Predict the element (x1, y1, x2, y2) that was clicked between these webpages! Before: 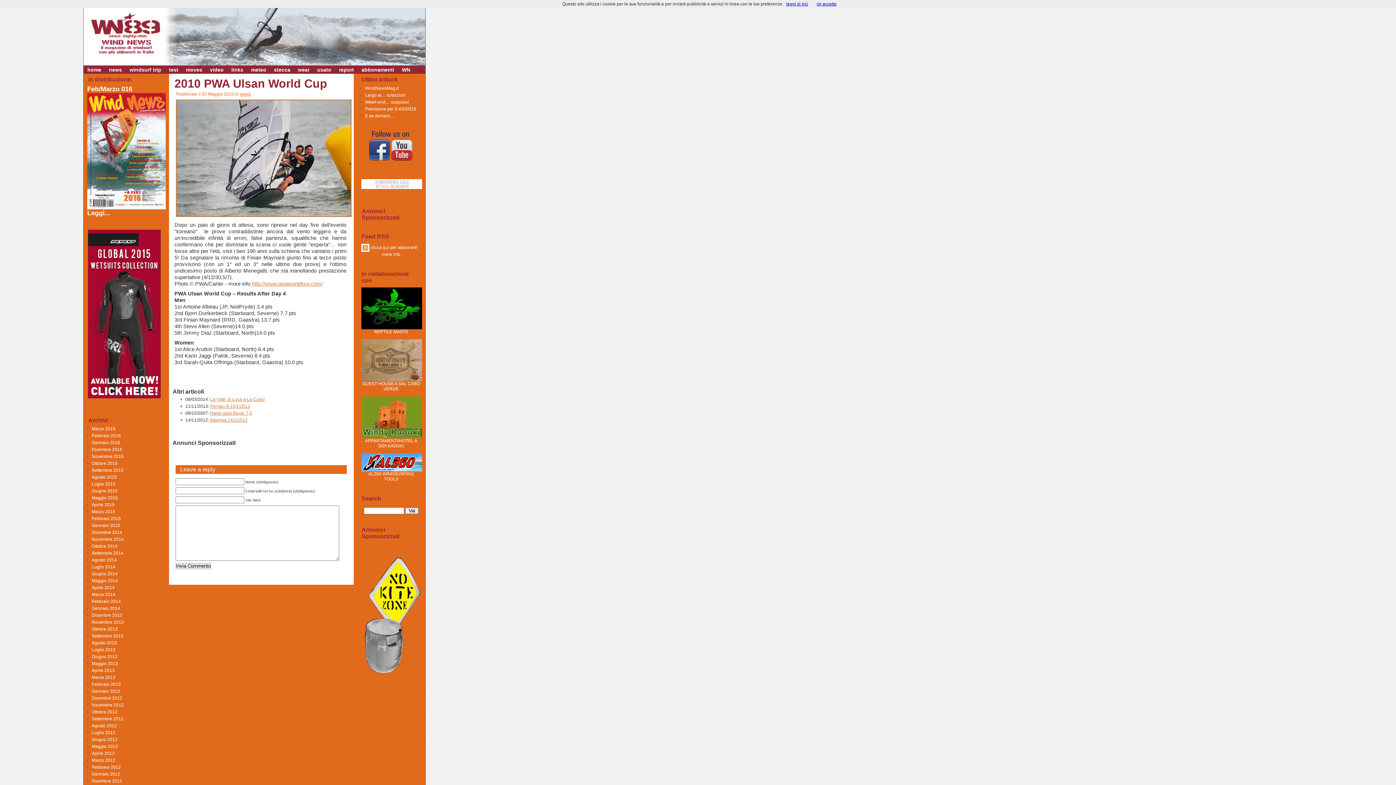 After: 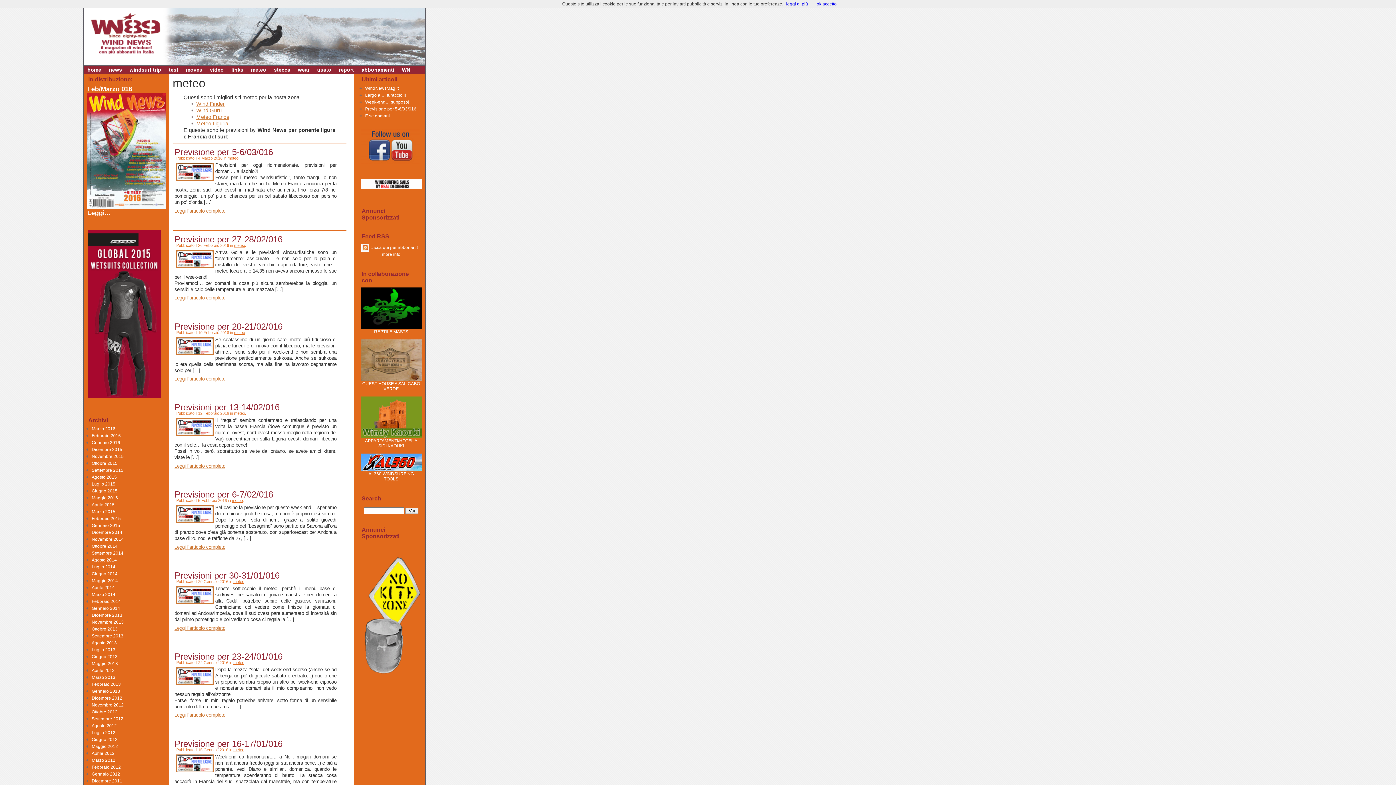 Action: bbox: (247, 66, 270, 72) label: meteo